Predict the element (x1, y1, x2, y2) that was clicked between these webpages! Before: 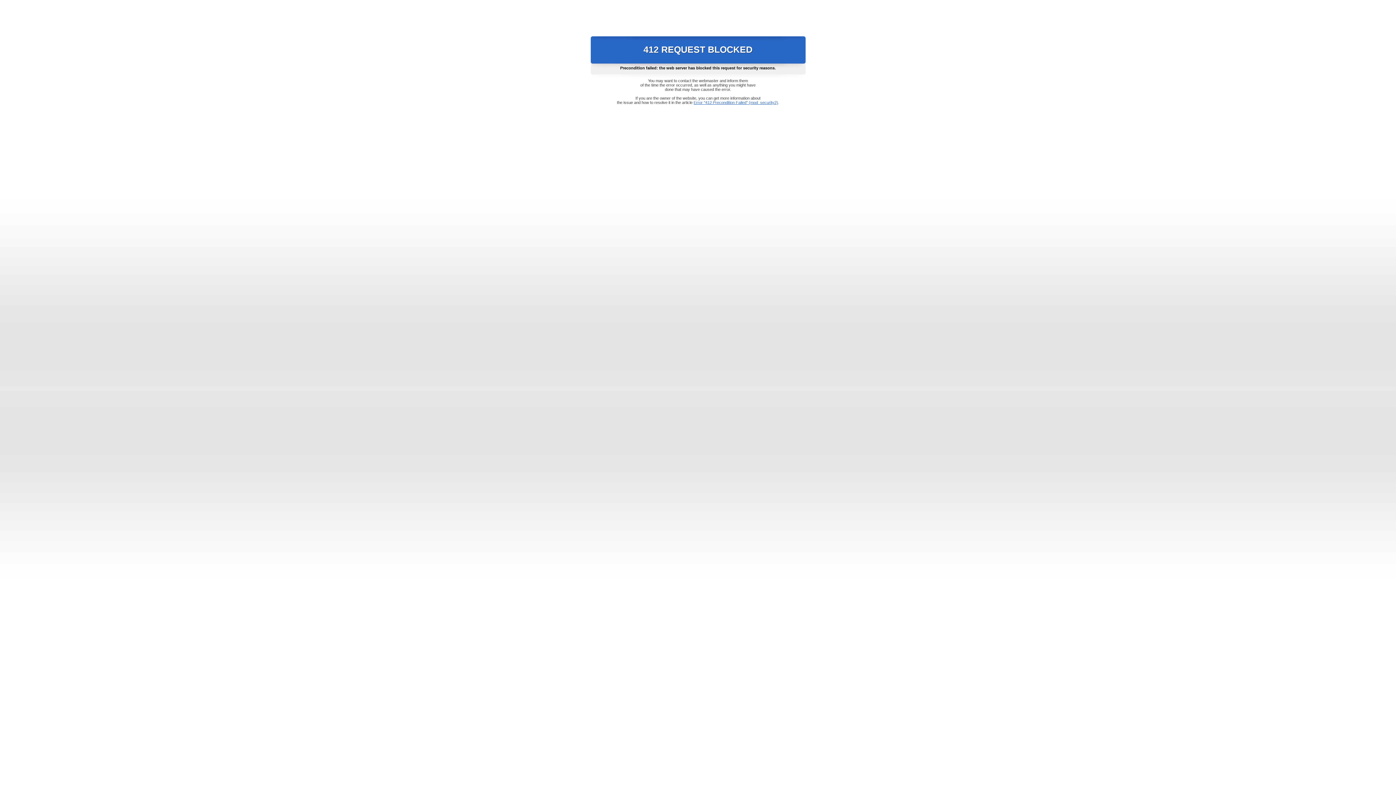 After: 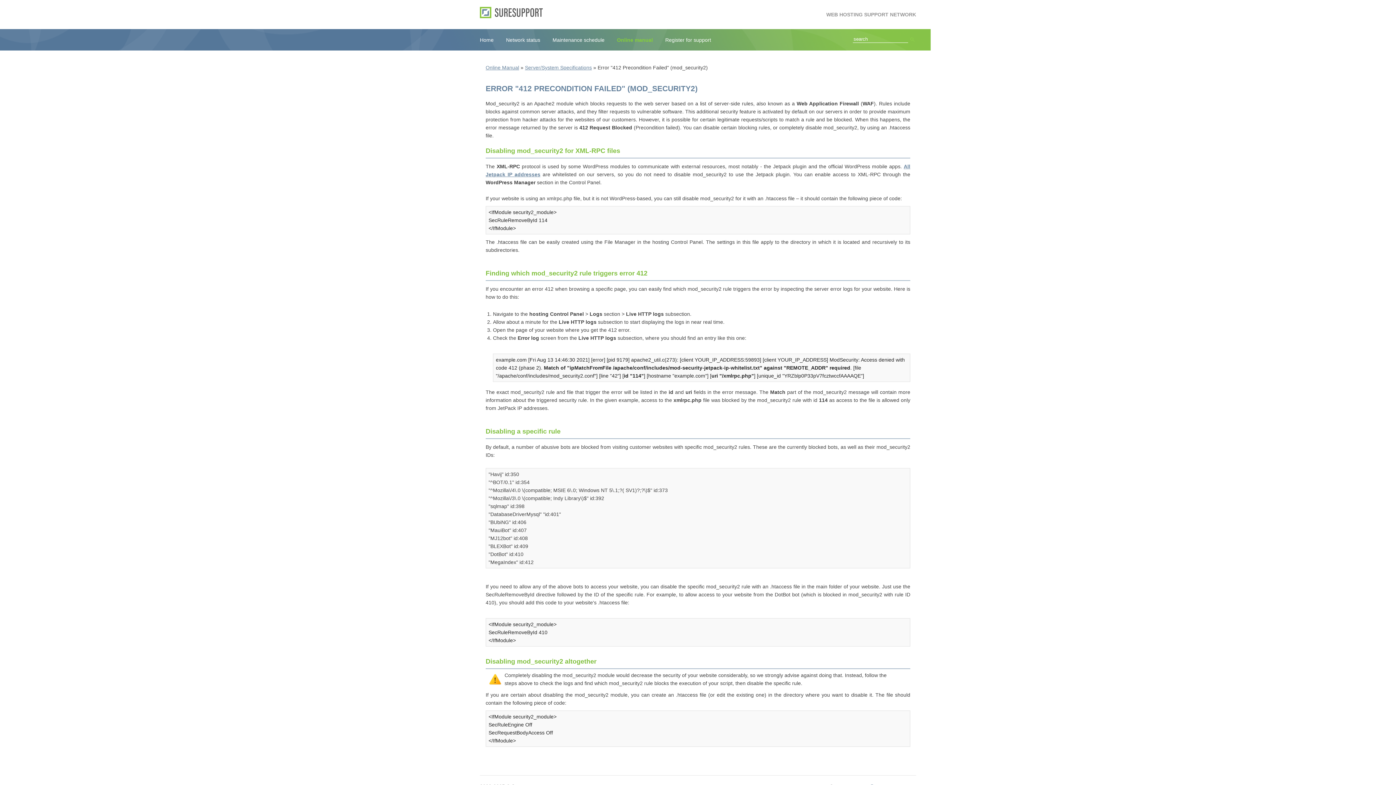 Action: label: Error "412 Precondition Failed" (mod_security2) bbox: (693, 100, 778, 104)